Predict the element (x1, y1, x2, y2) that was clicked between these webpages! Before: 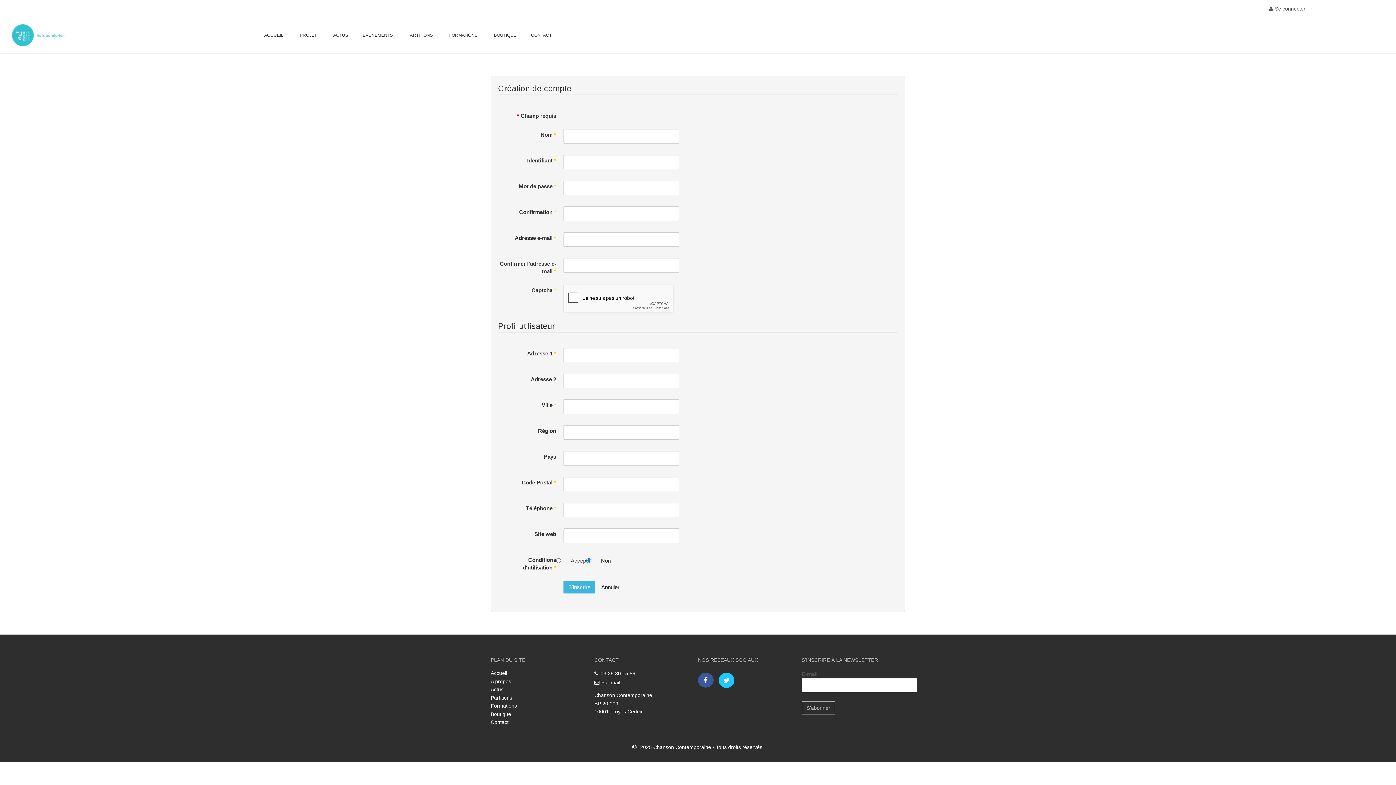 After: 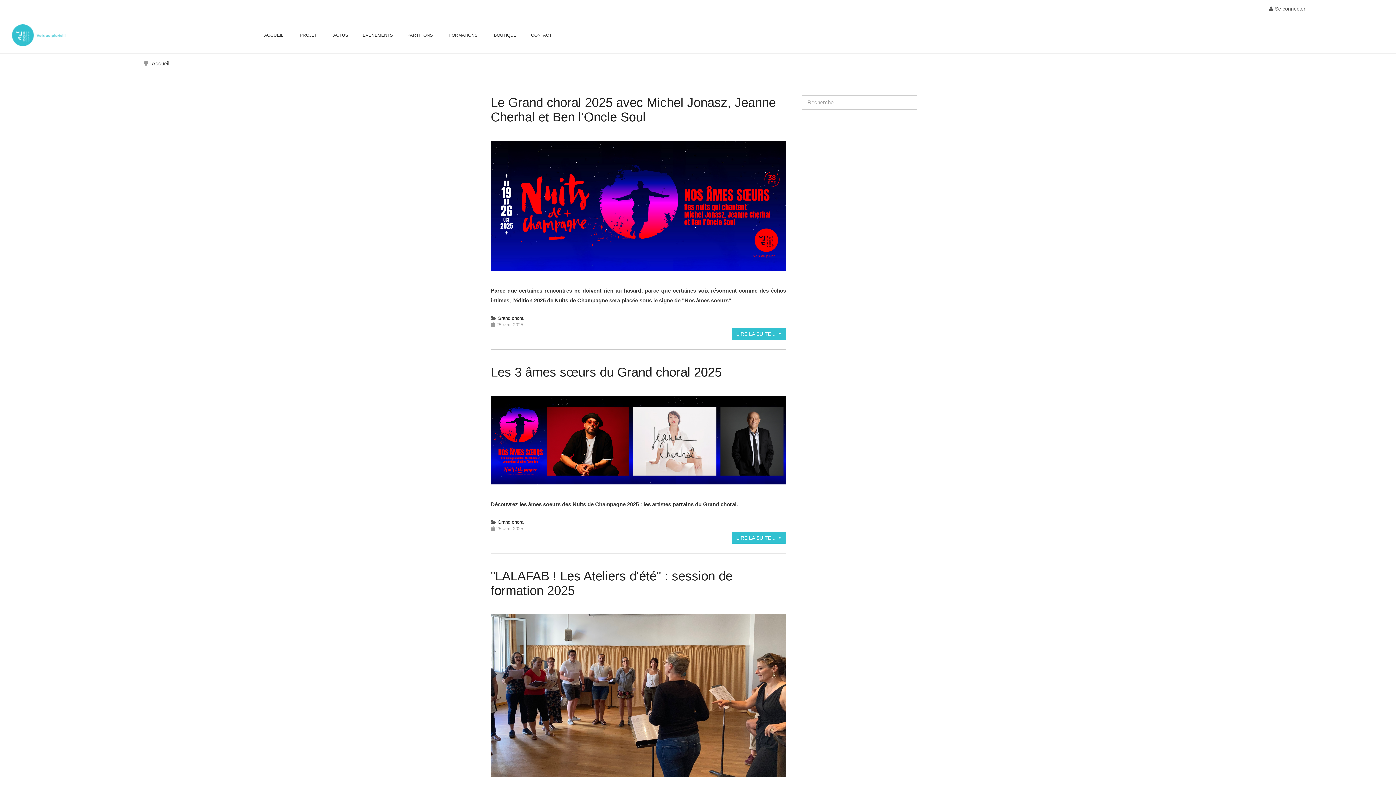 Action: bbox: (596, 580, 624, 593) label: Annuler